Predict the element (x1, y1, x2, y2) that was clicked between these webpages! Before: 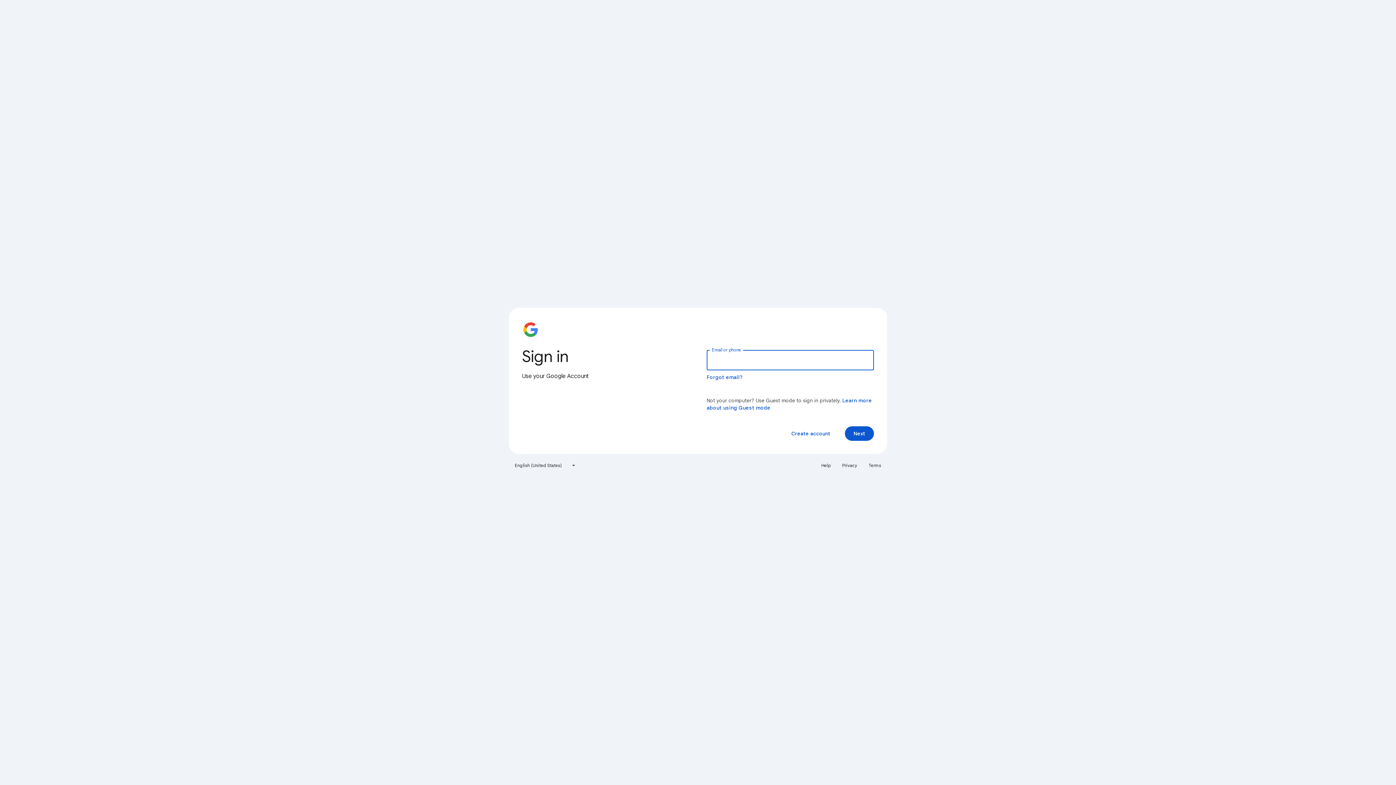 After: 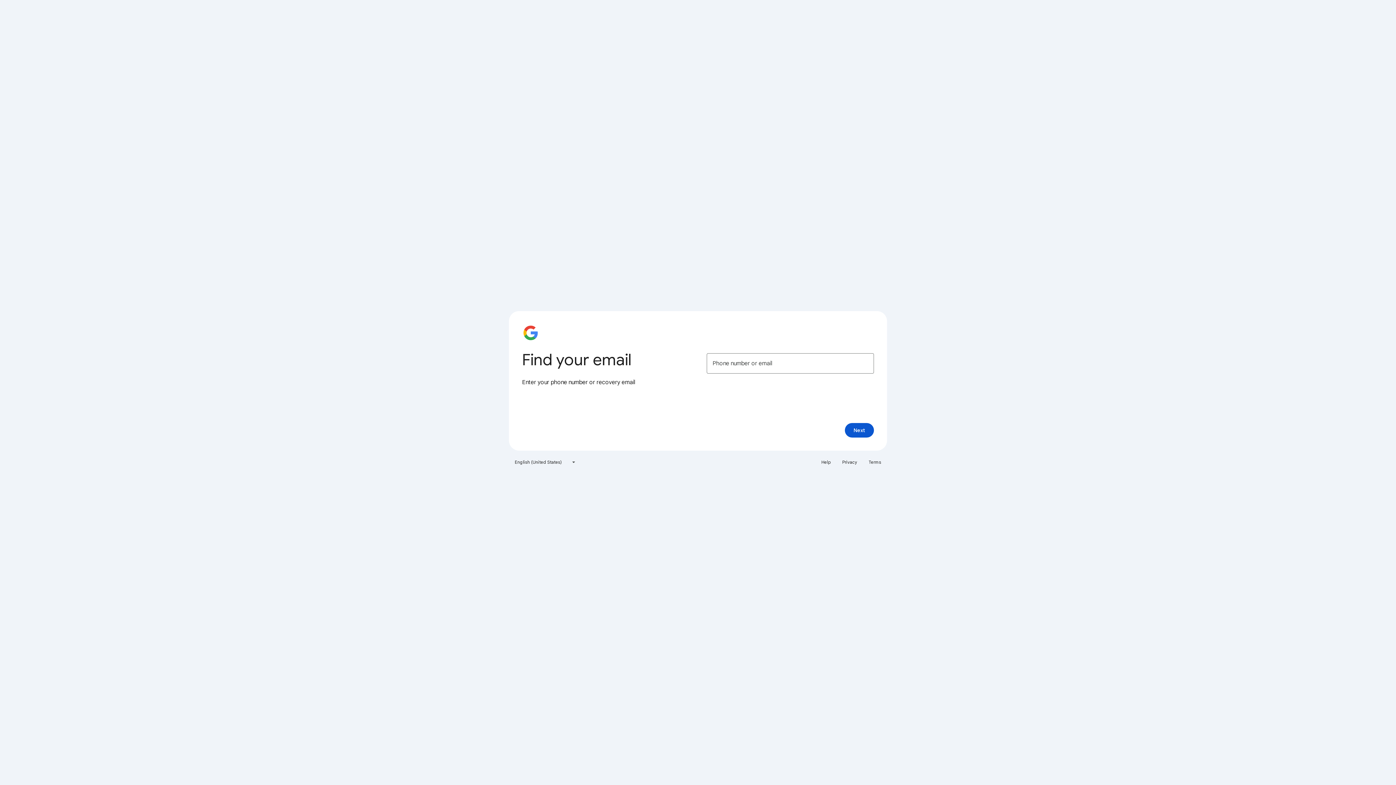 Action: bbox: (706, 374, 743, 380) label: Forgot email?